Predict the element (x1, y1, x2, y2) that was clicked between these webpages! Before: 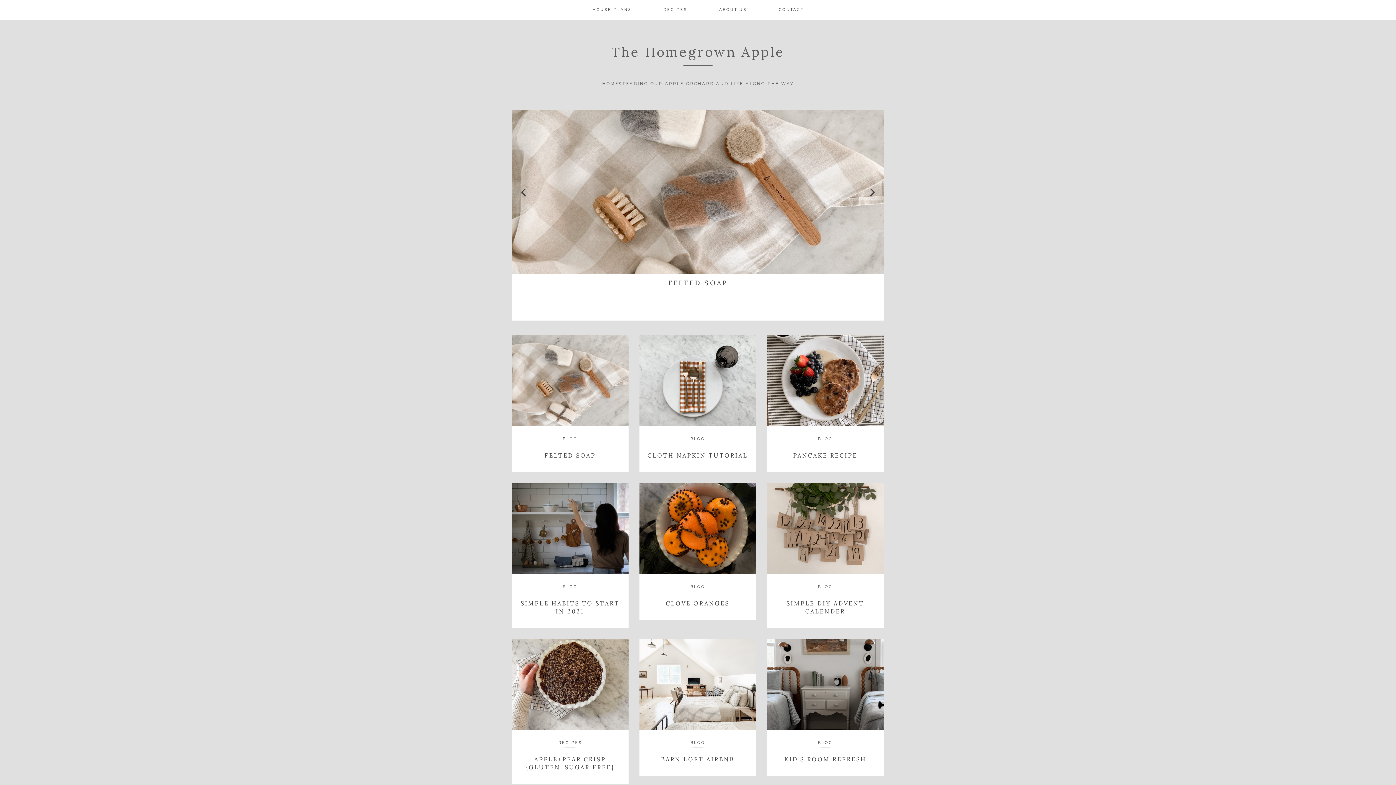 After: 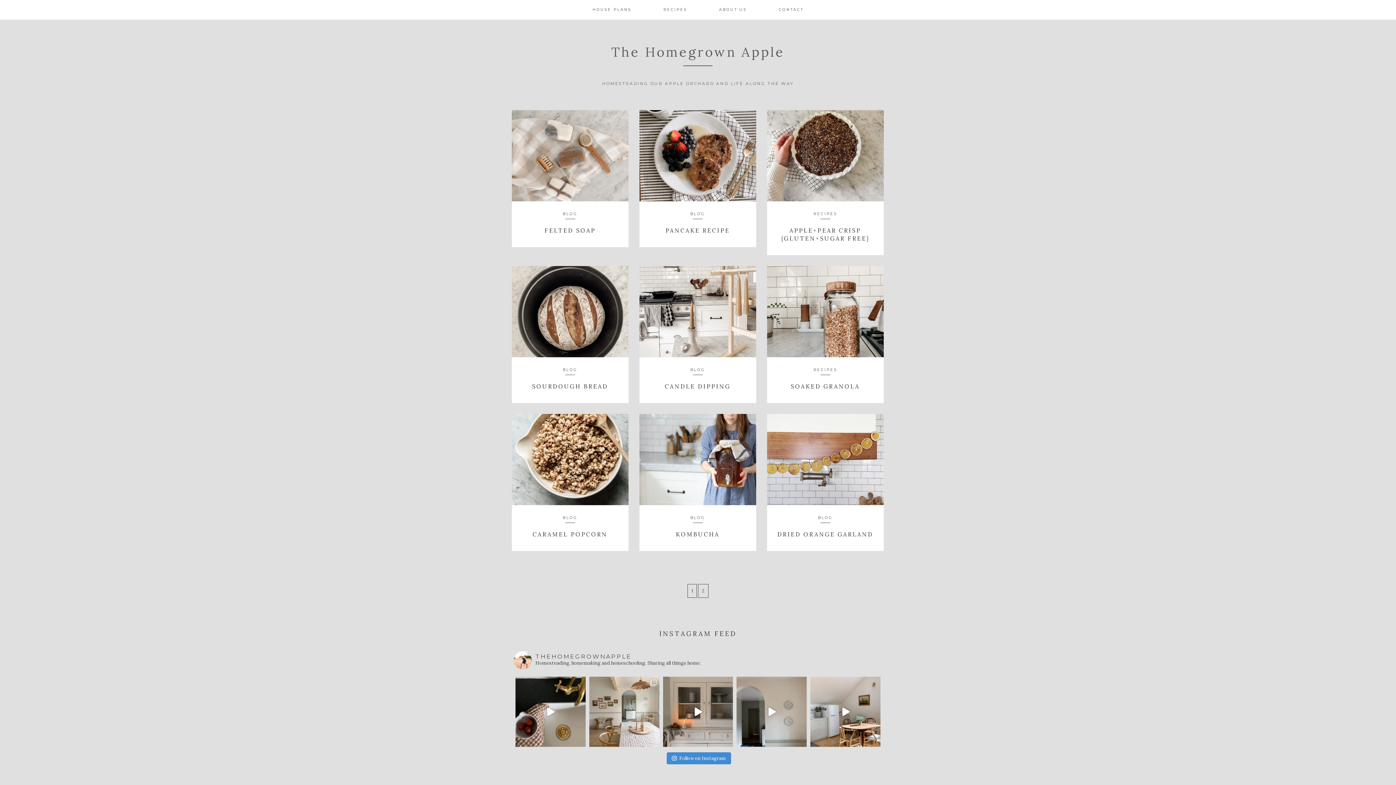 Action: bbox: (663, 0, 687, 19) label: RECIPES